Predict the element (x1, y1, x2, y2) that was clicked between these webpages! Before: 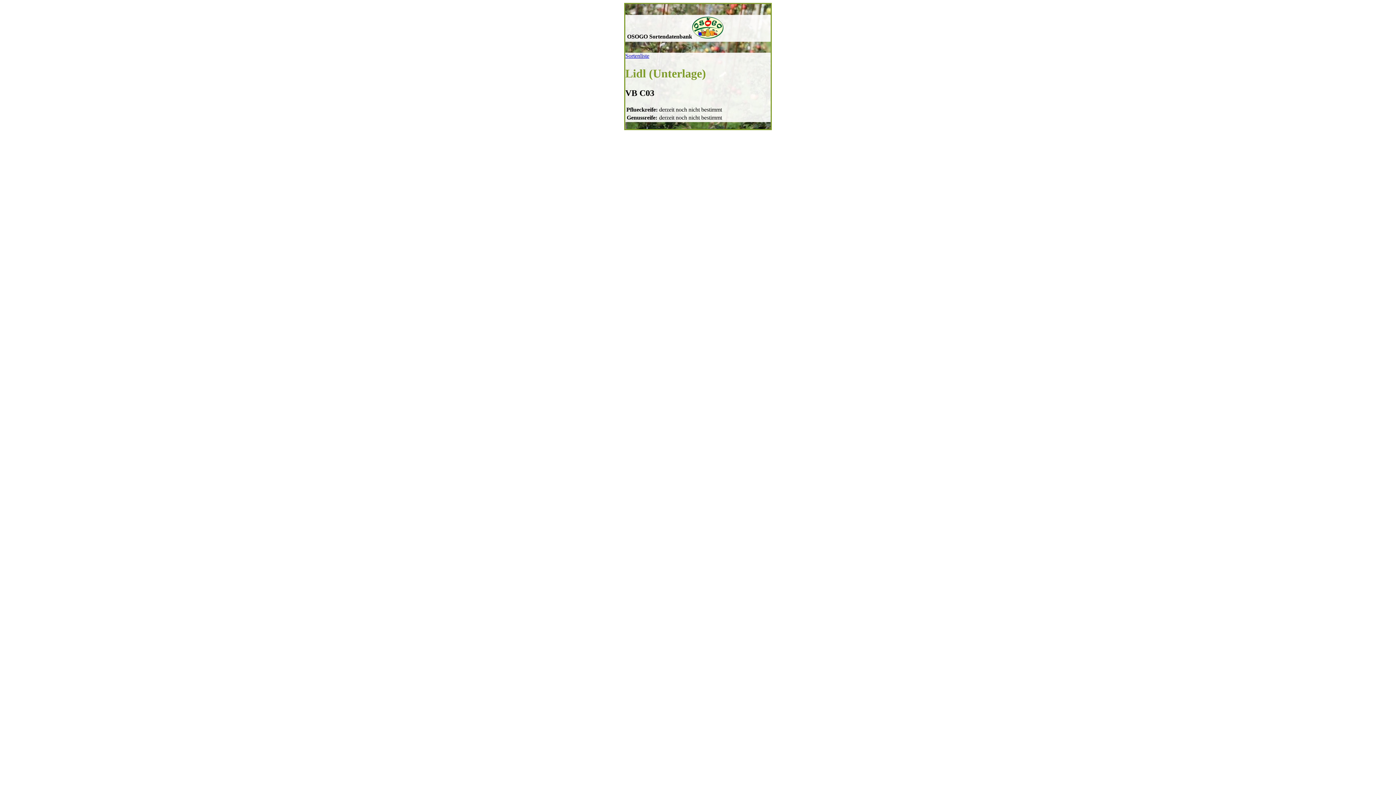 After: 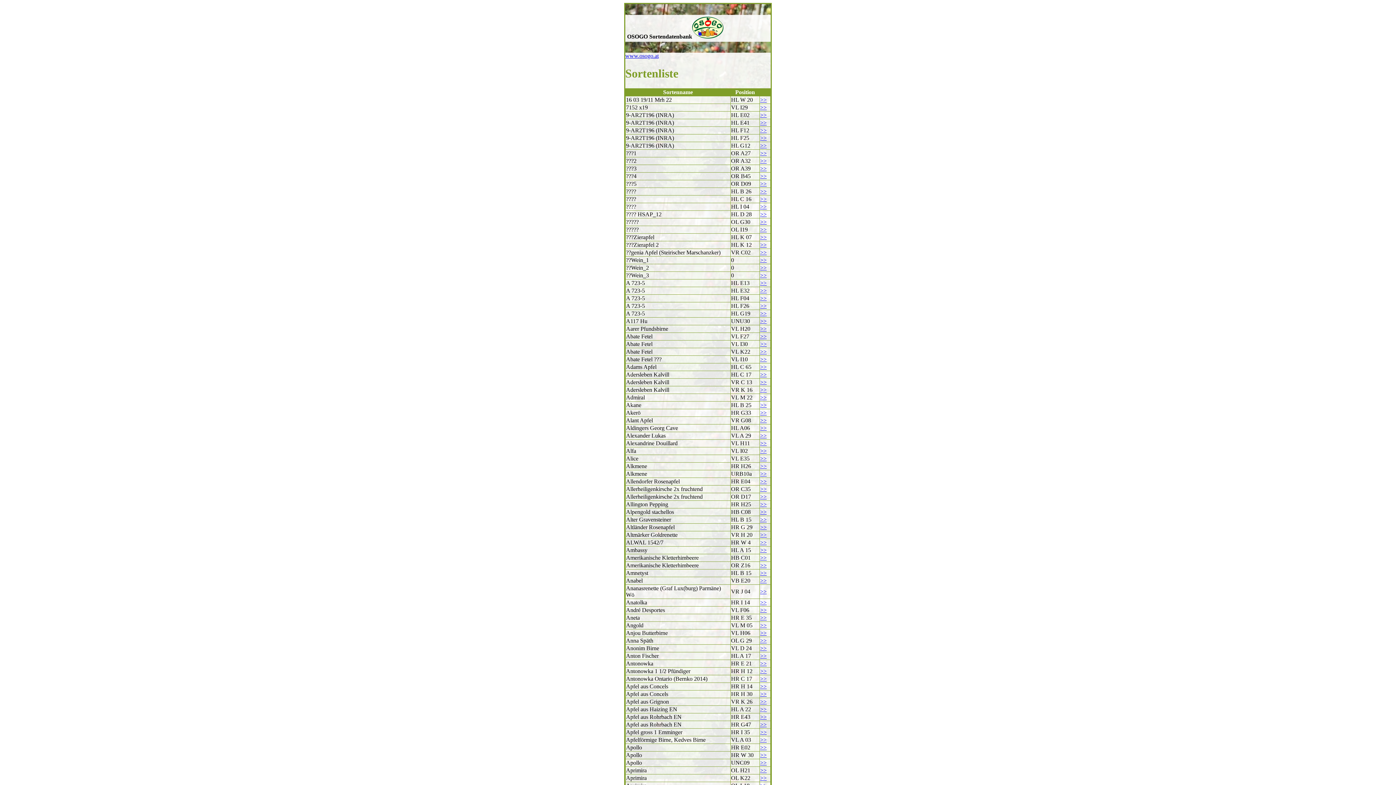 Action: bbox: (625, 52, 649, 58) label: Sortenliste